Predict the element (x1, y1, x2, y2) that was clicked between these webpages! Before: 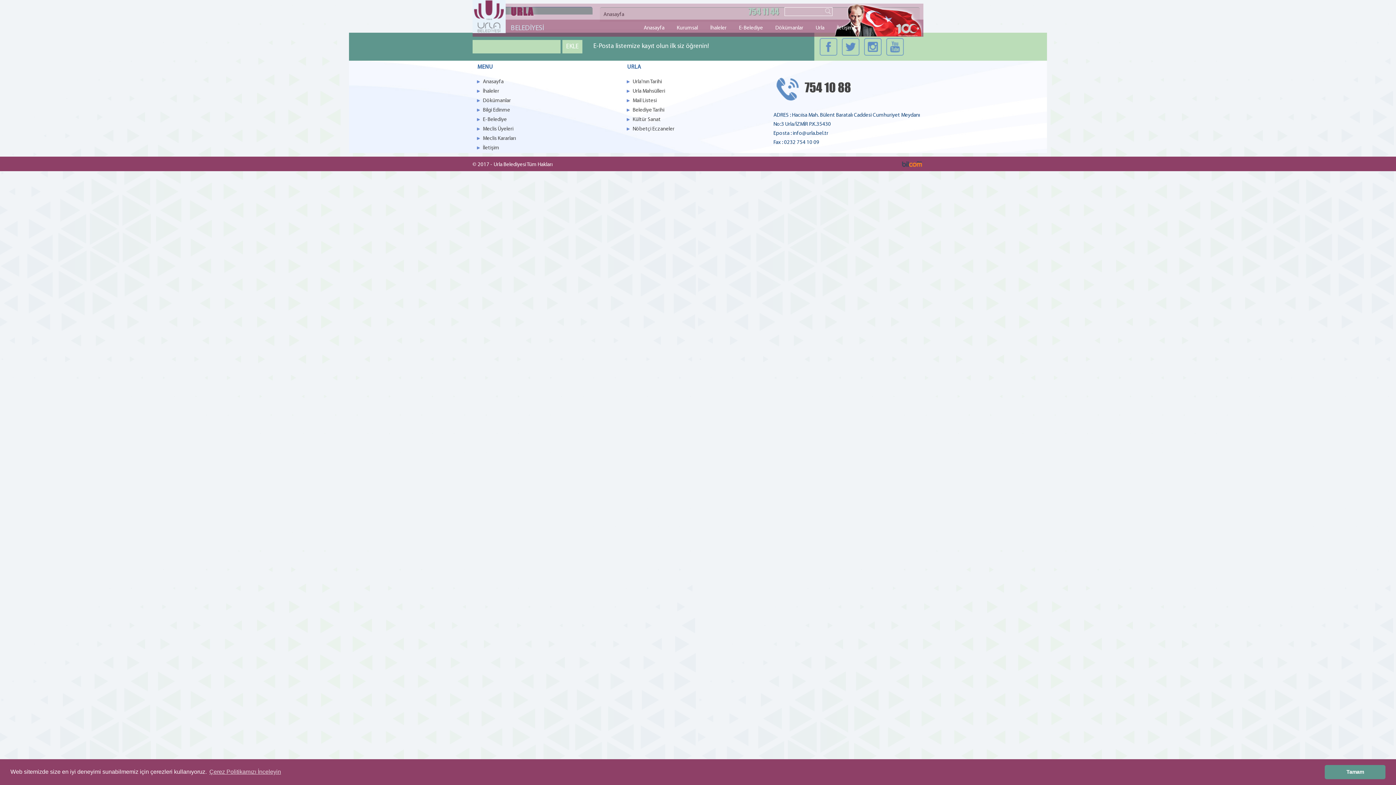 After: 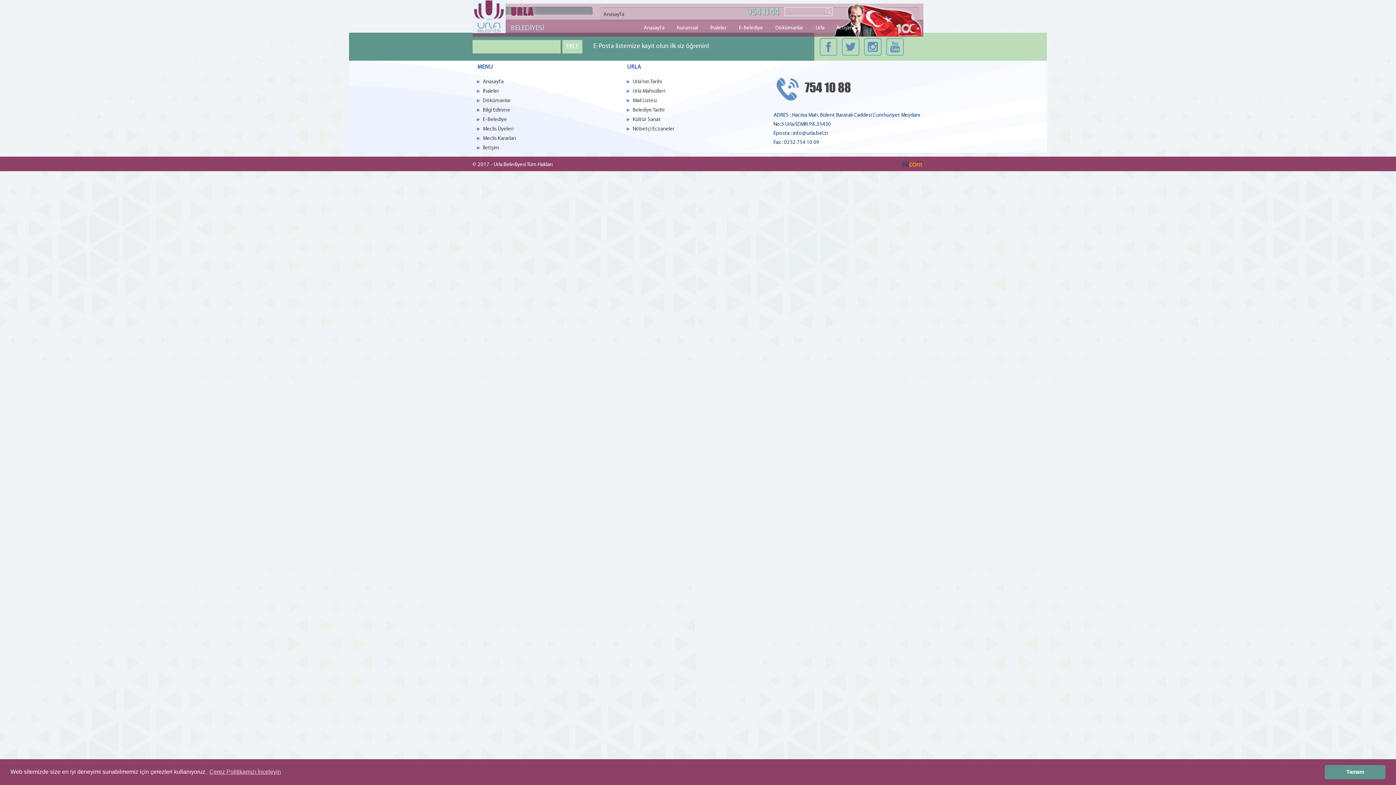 Action: bbox: (773, 81, 922, 93) label: 754 10 88